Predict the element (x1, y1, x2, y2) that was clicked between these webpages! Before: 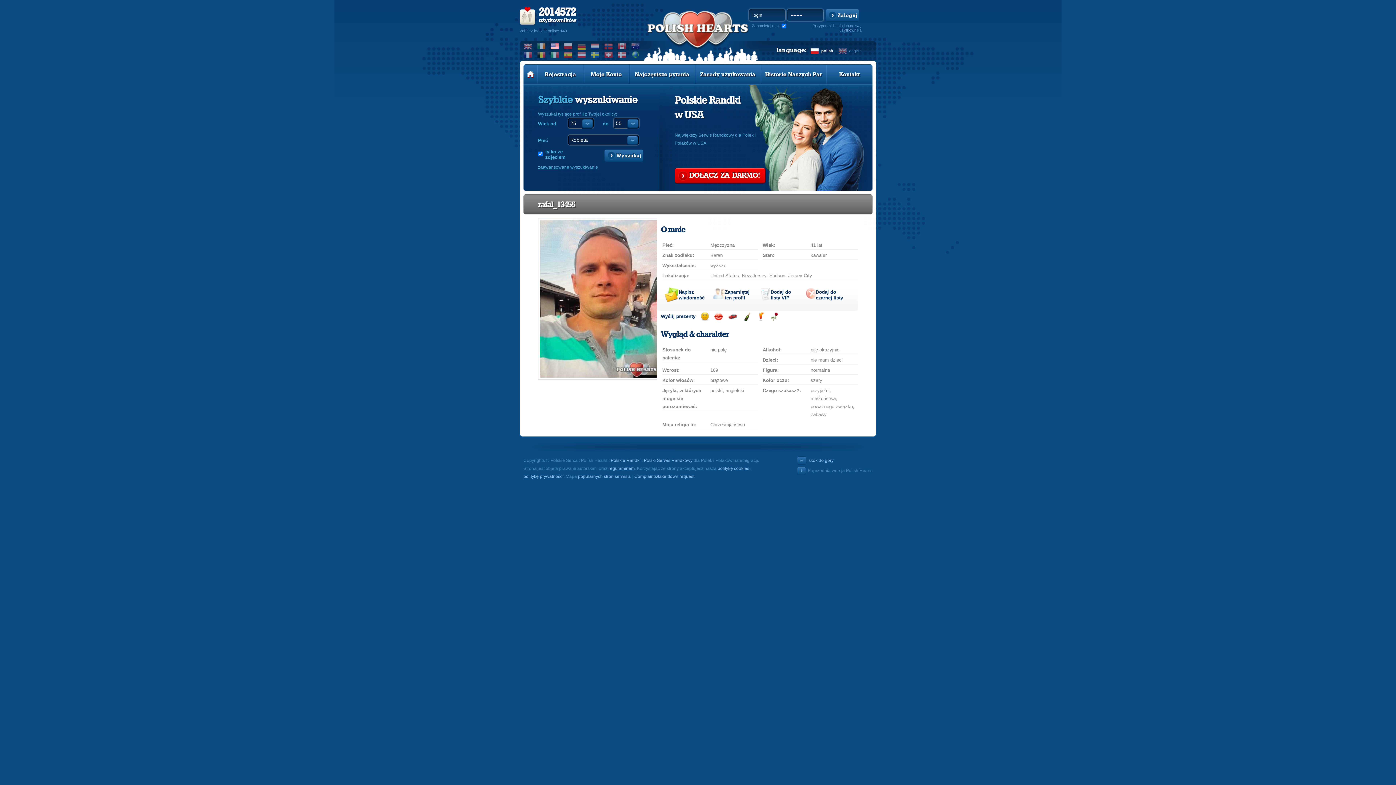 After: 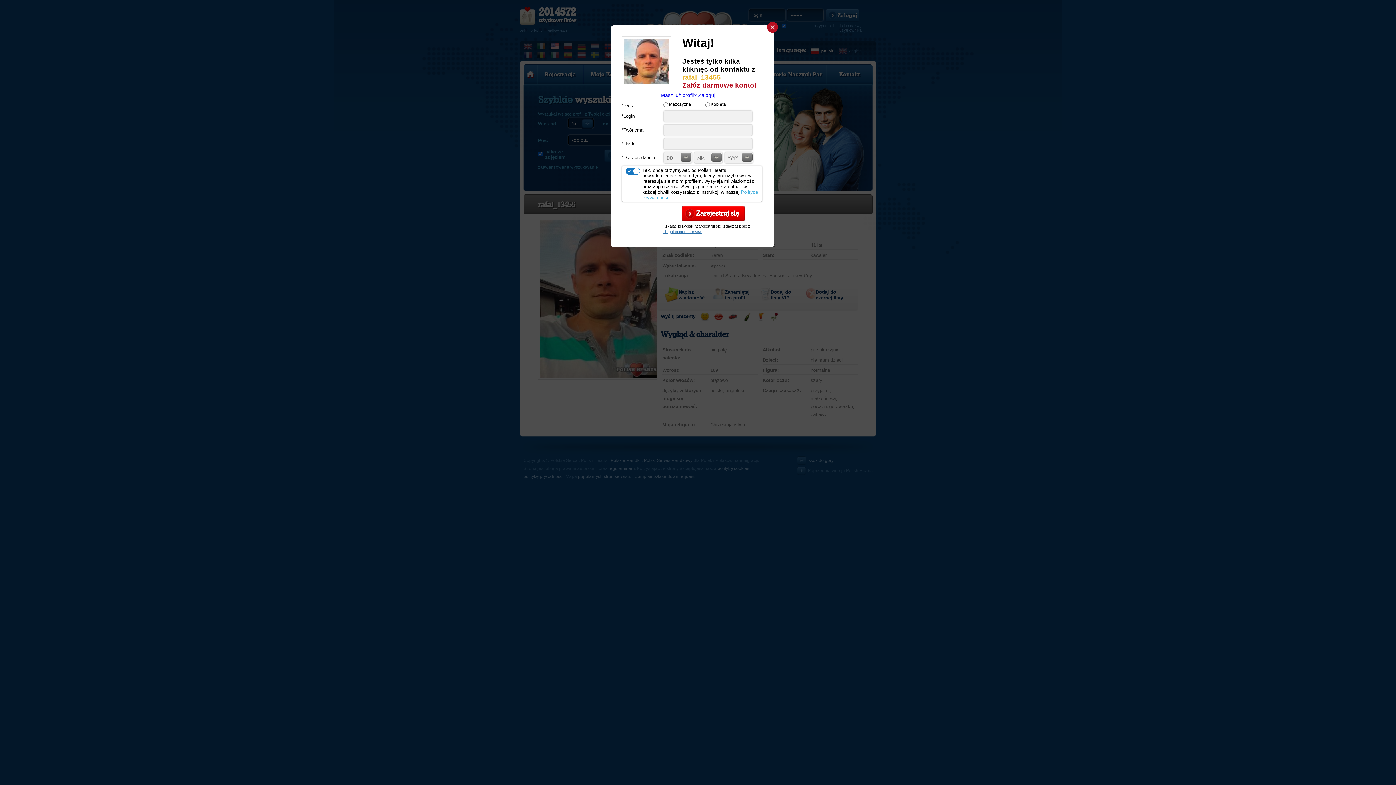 Action: bbox: (664, 287, 708, 302) label: Napisz wiadomość